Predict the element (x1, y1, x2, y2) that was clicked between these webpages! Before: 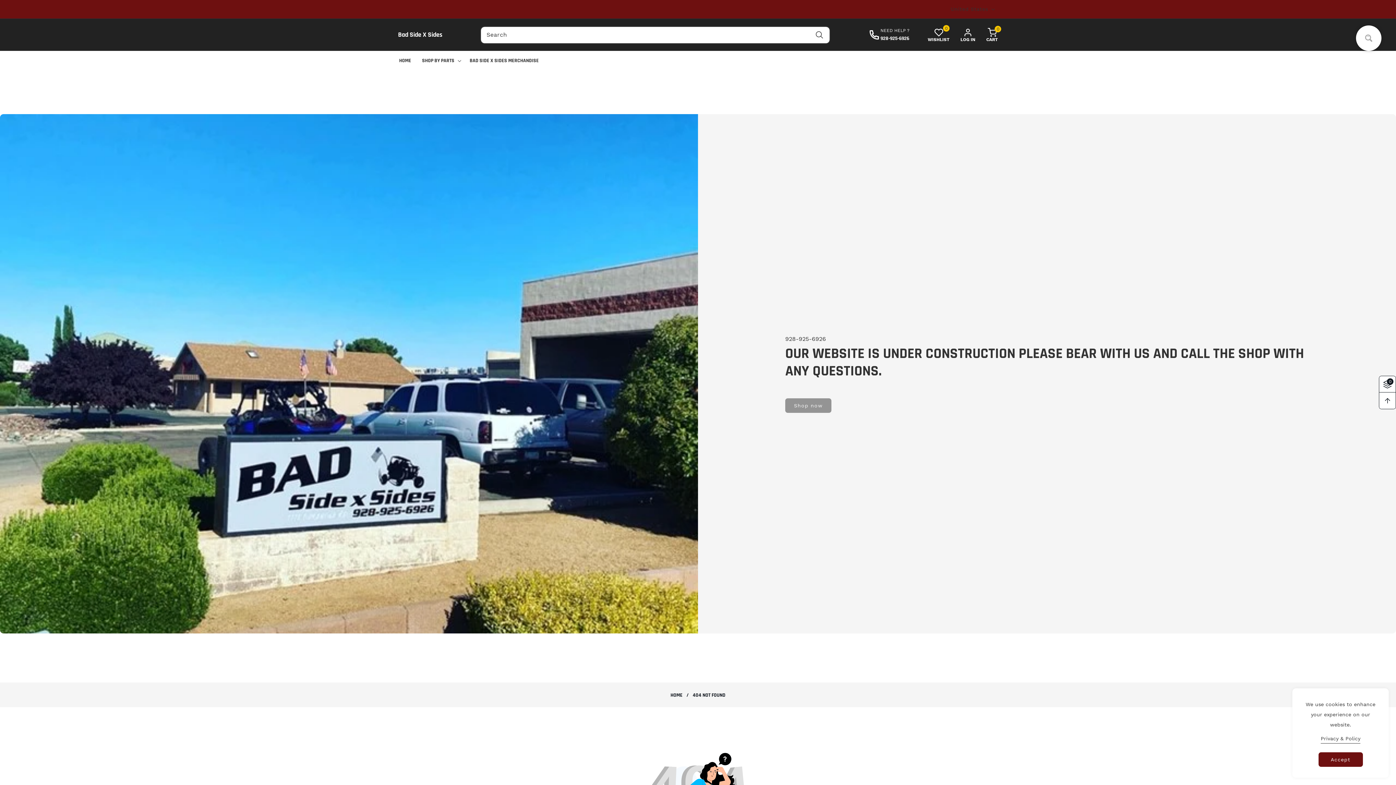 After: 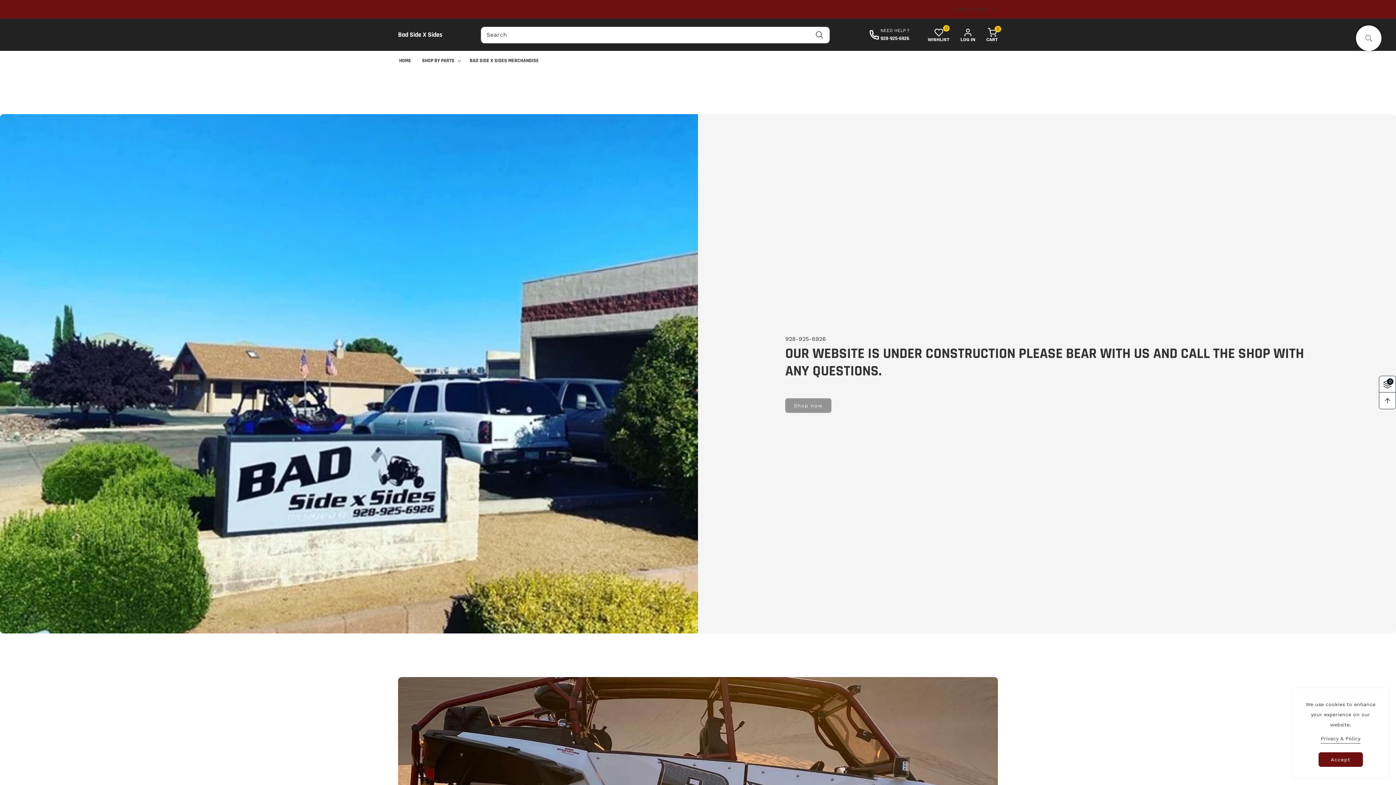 Action: label: HOME bbox: (669, 692, 683, 698)